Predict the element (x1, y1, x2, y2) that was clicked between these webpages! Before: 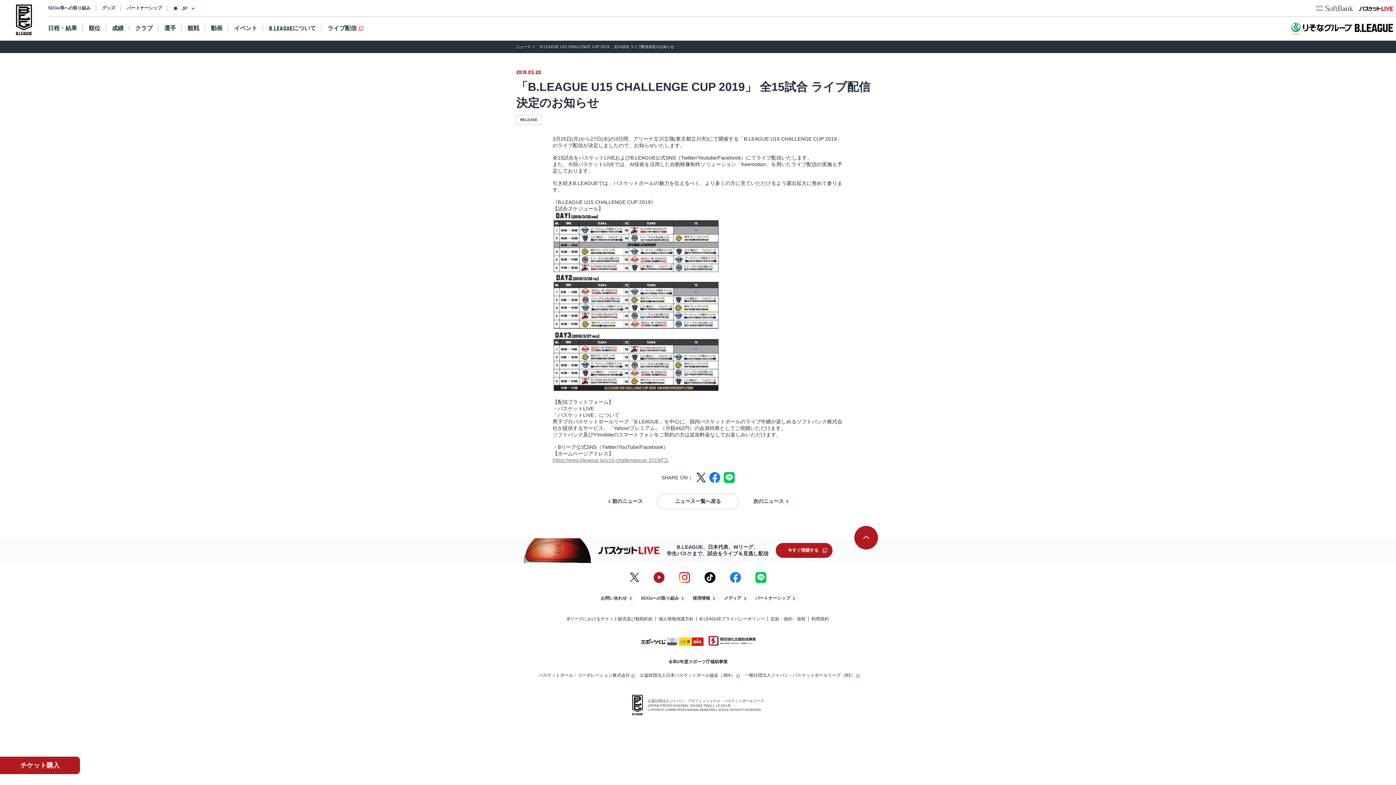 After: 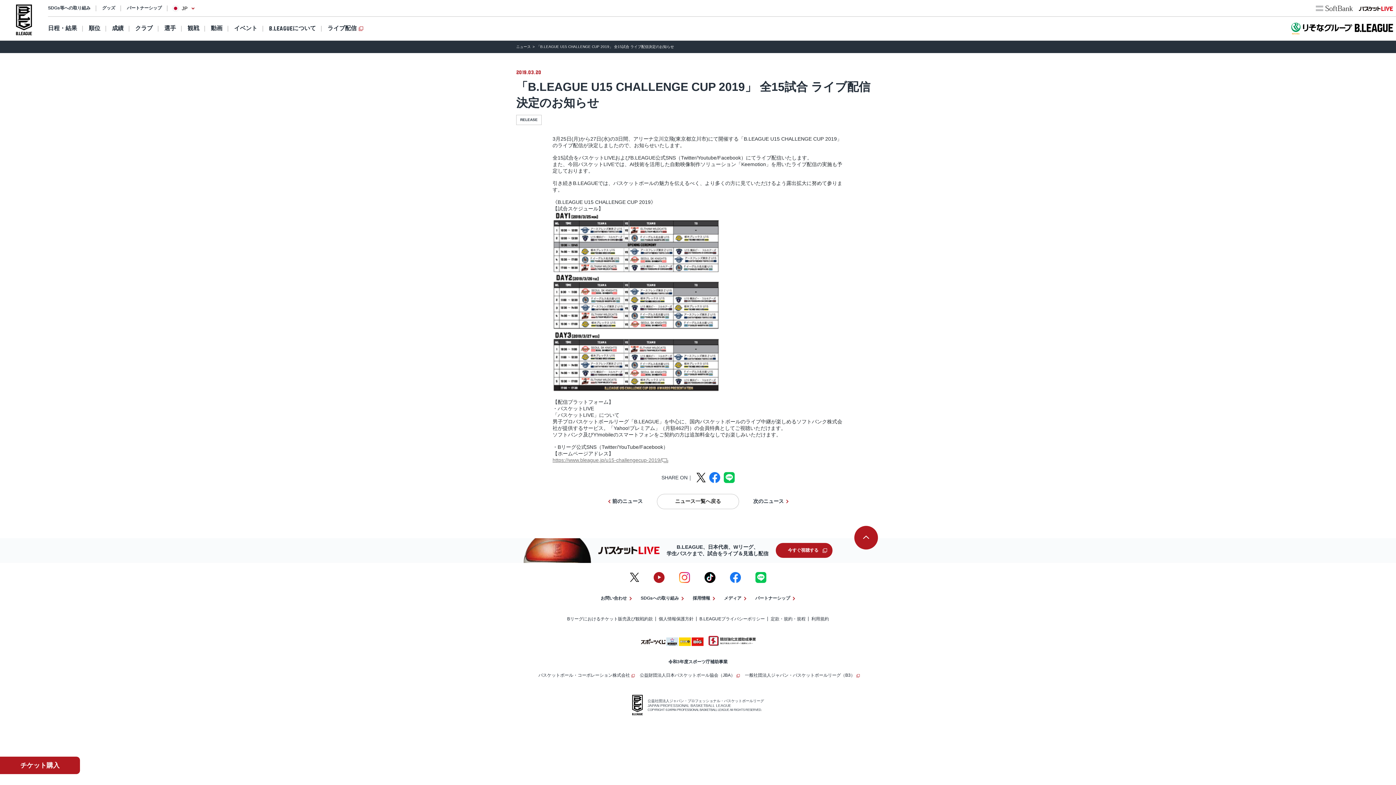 Action: bbox: (679, 574, 690, 580)